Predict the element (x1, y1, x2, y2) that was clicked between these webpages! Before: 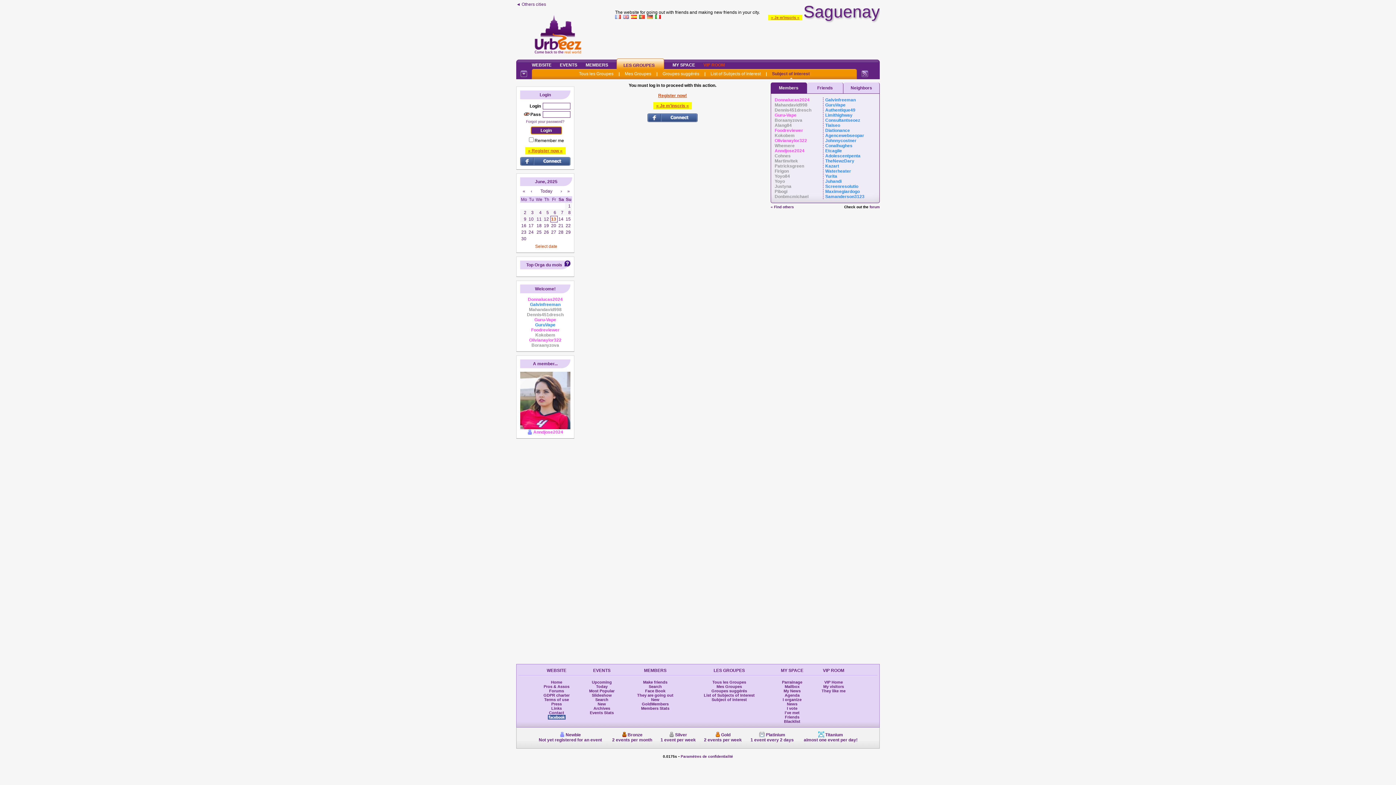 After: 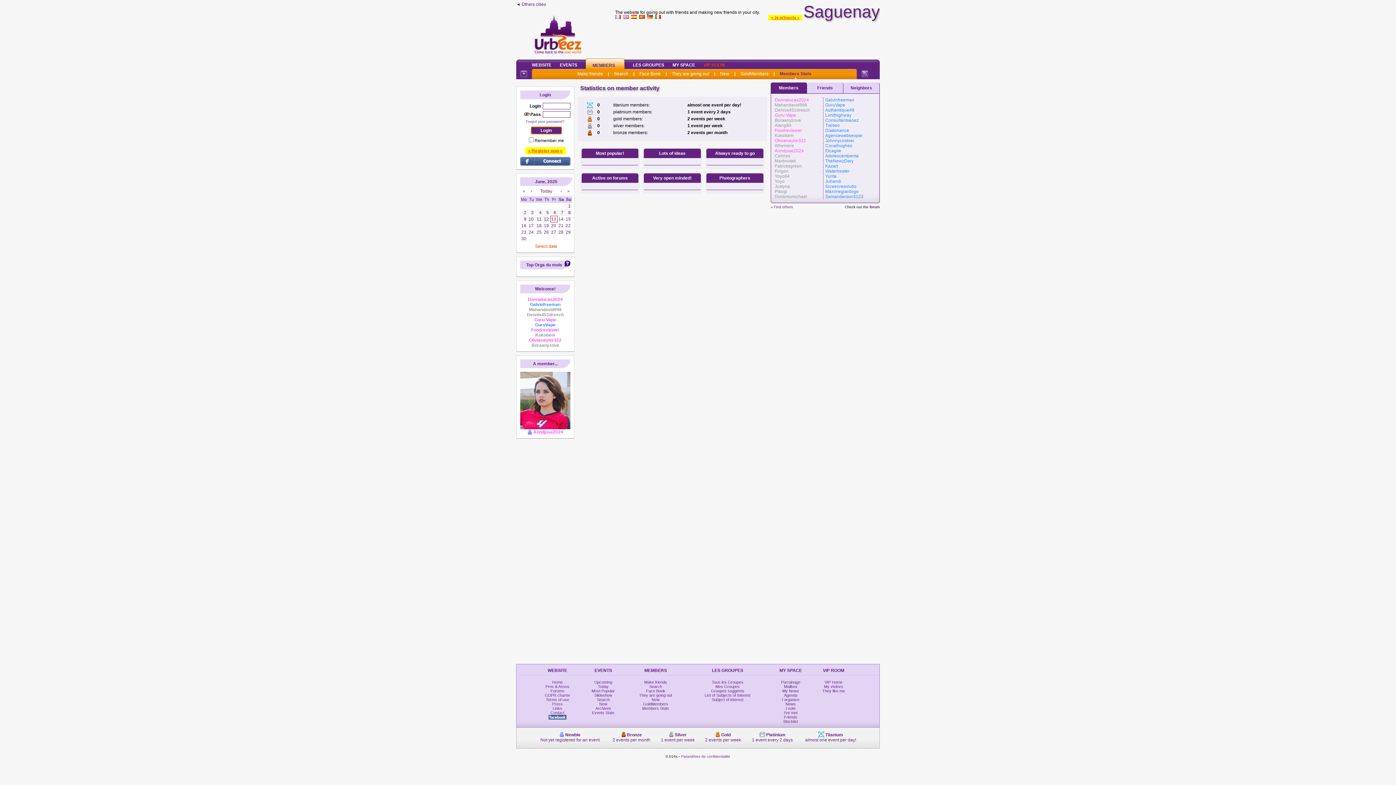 Action: bbox: (641, 706, 669, 710) label: Members Stats